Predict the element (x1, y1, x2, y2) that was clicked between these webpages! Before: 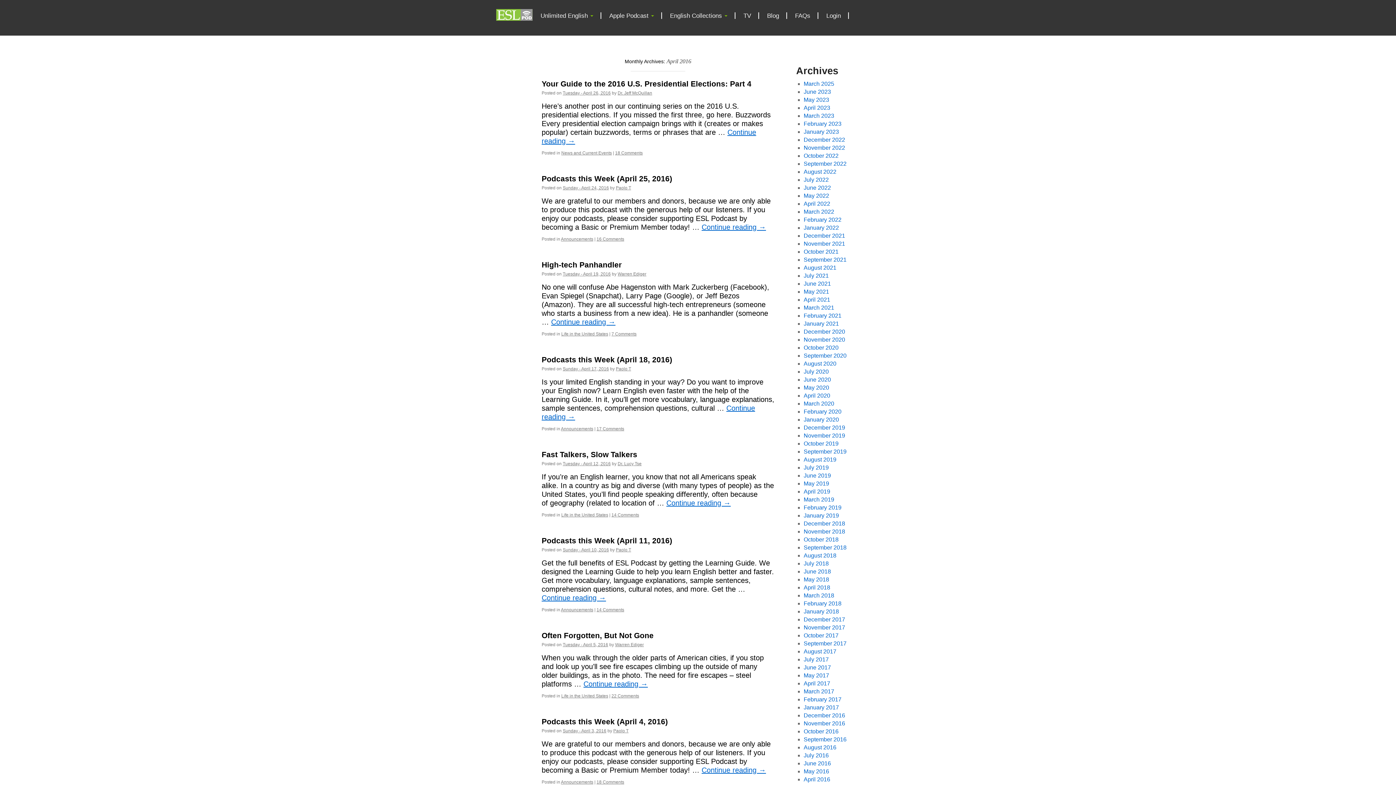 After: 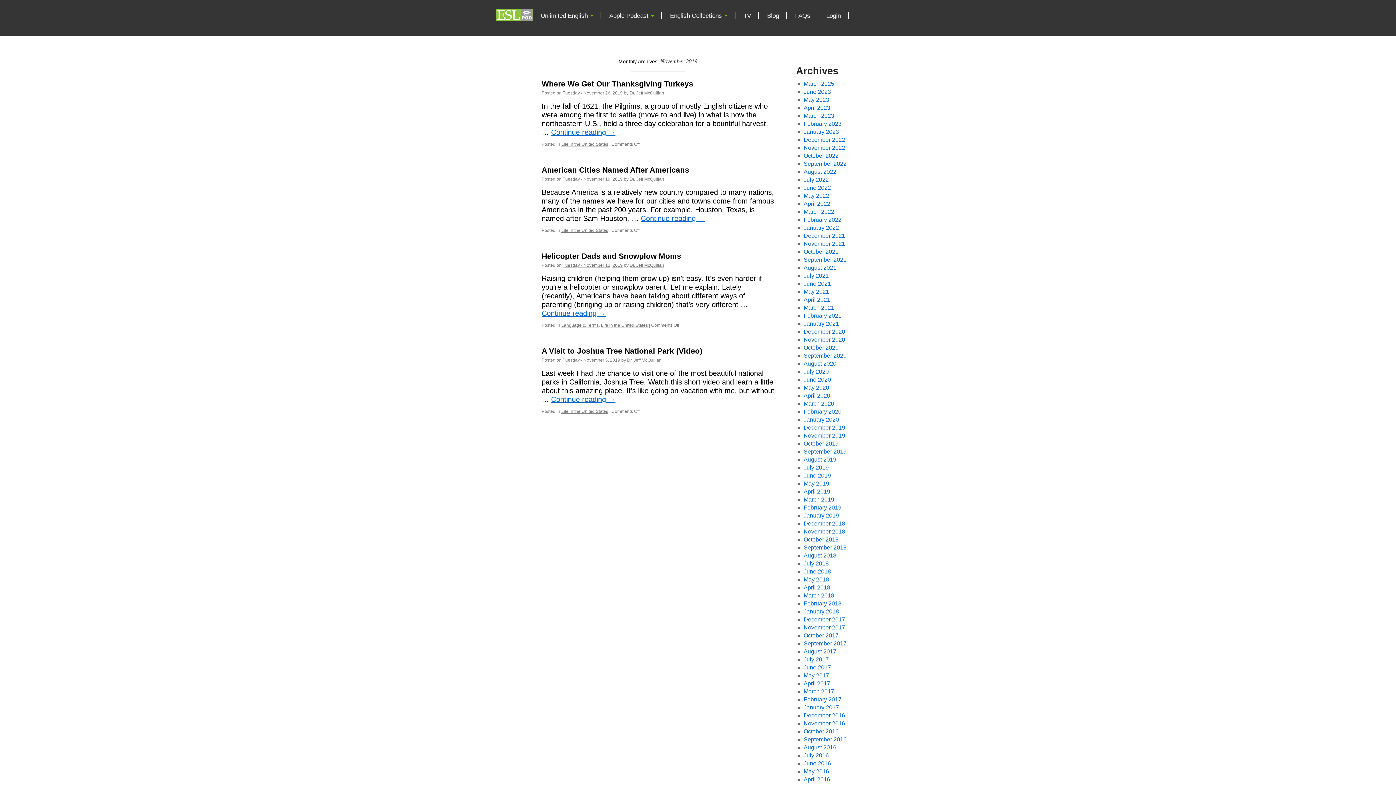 Action: label: November 2019 bbox: (803, 432, 845, 438)